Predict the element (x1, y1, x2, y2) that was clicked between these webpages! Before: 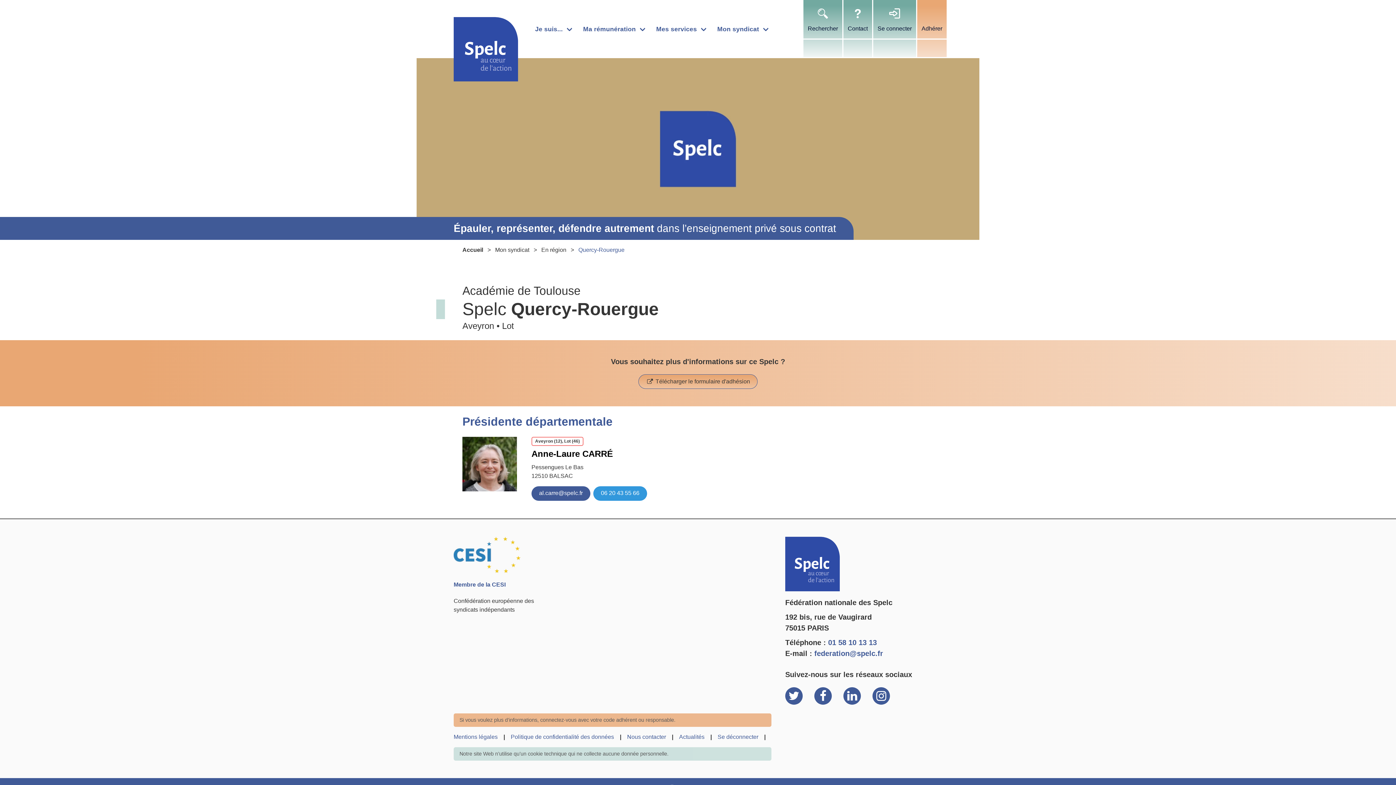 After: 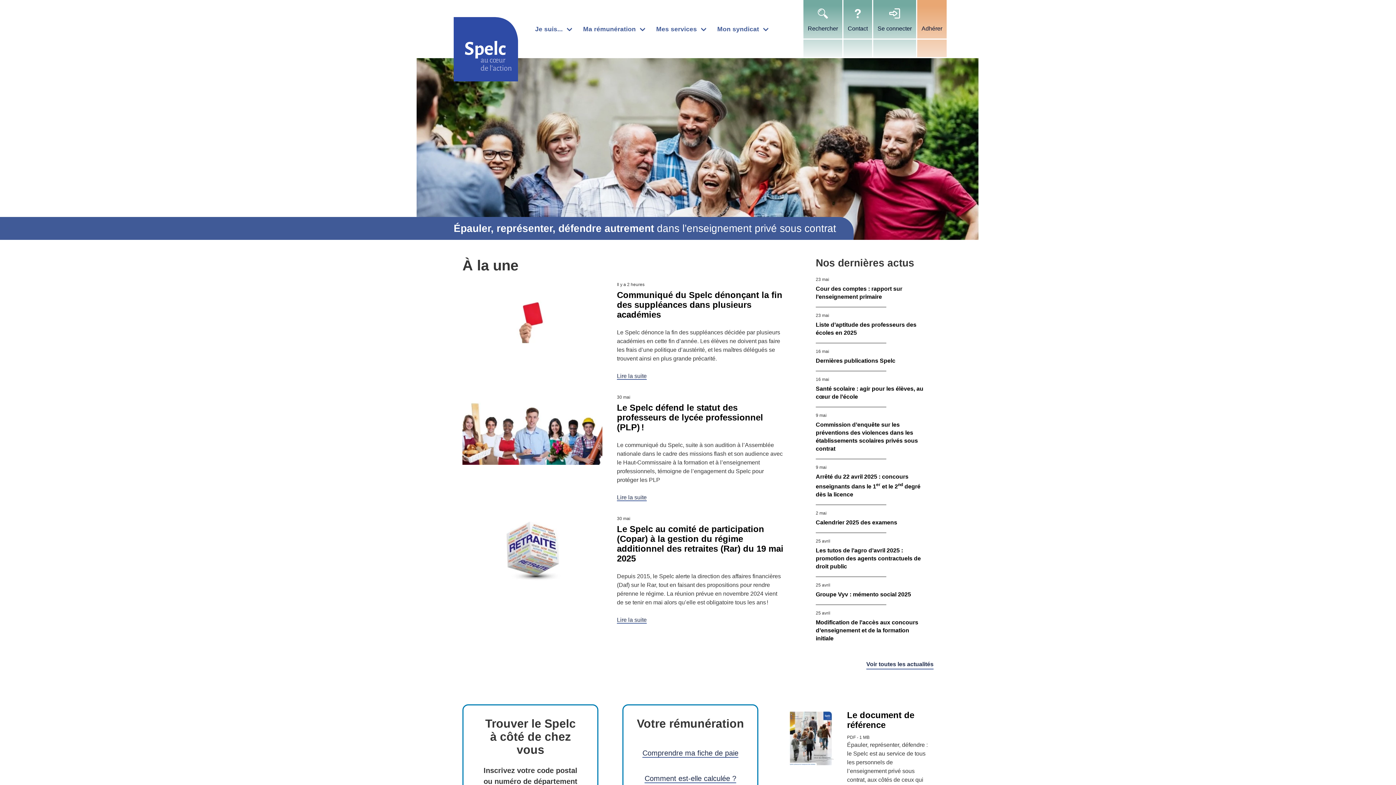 Action: bbox: (785, 537, 942, 591)